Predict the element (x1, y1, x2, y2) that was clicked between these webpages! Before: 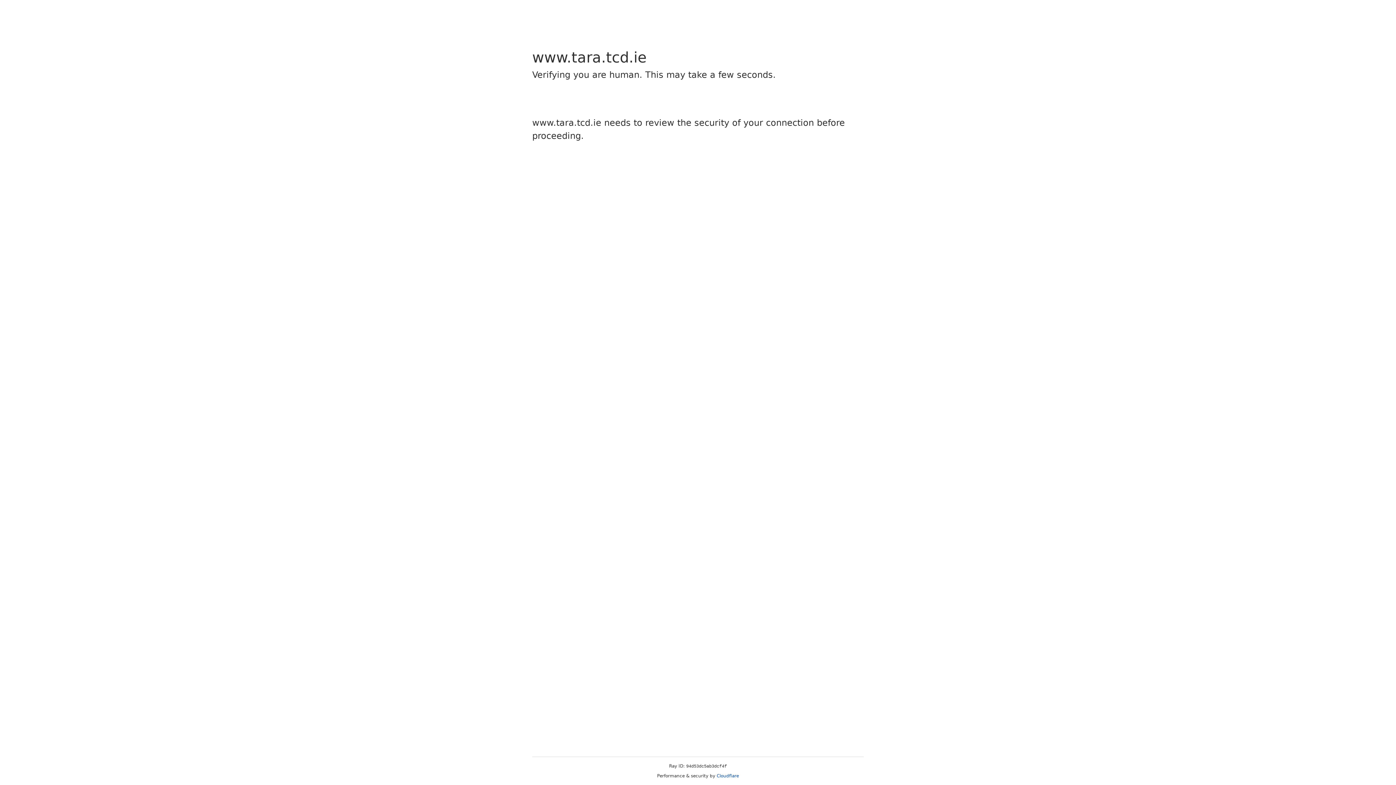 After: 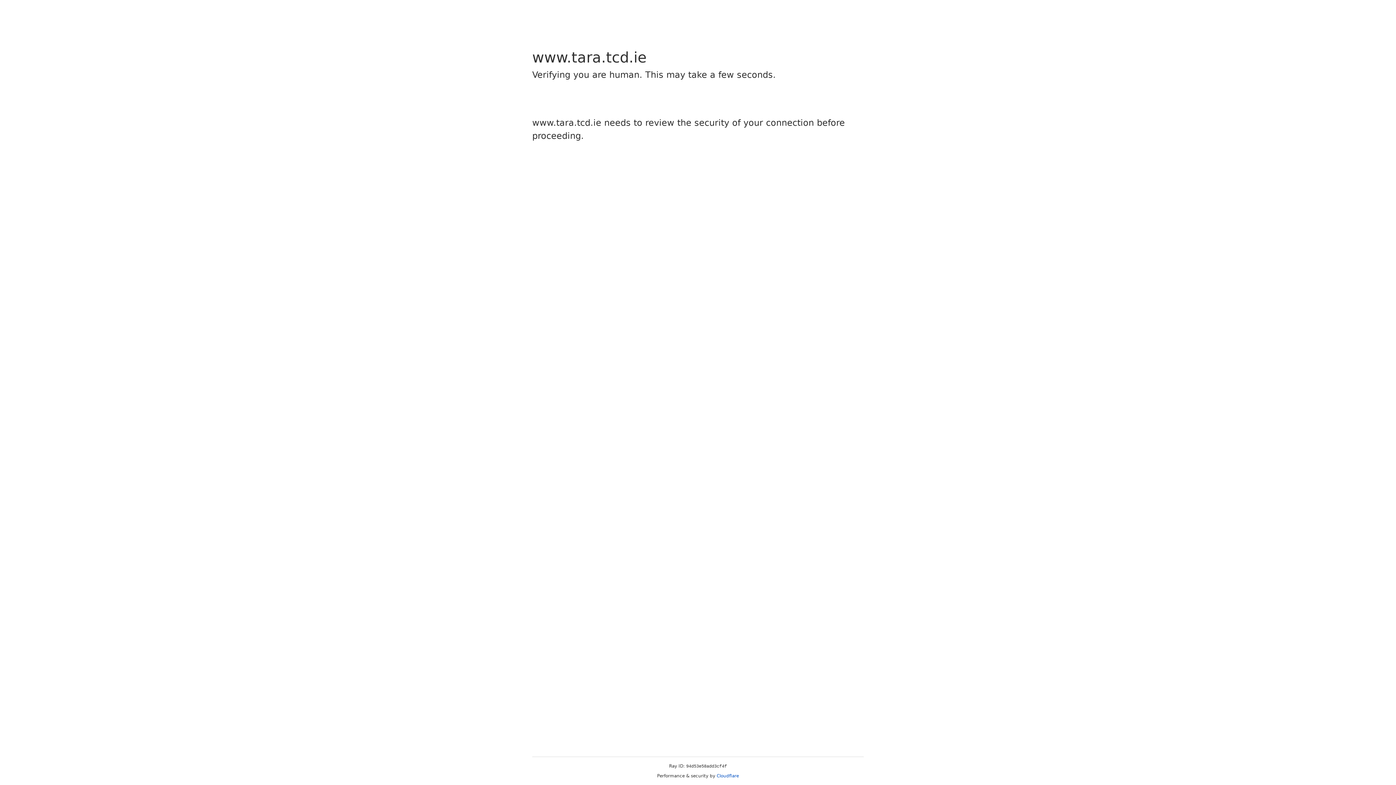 Action: bbox: (716, 773, 739, 778) label: Cloudflare